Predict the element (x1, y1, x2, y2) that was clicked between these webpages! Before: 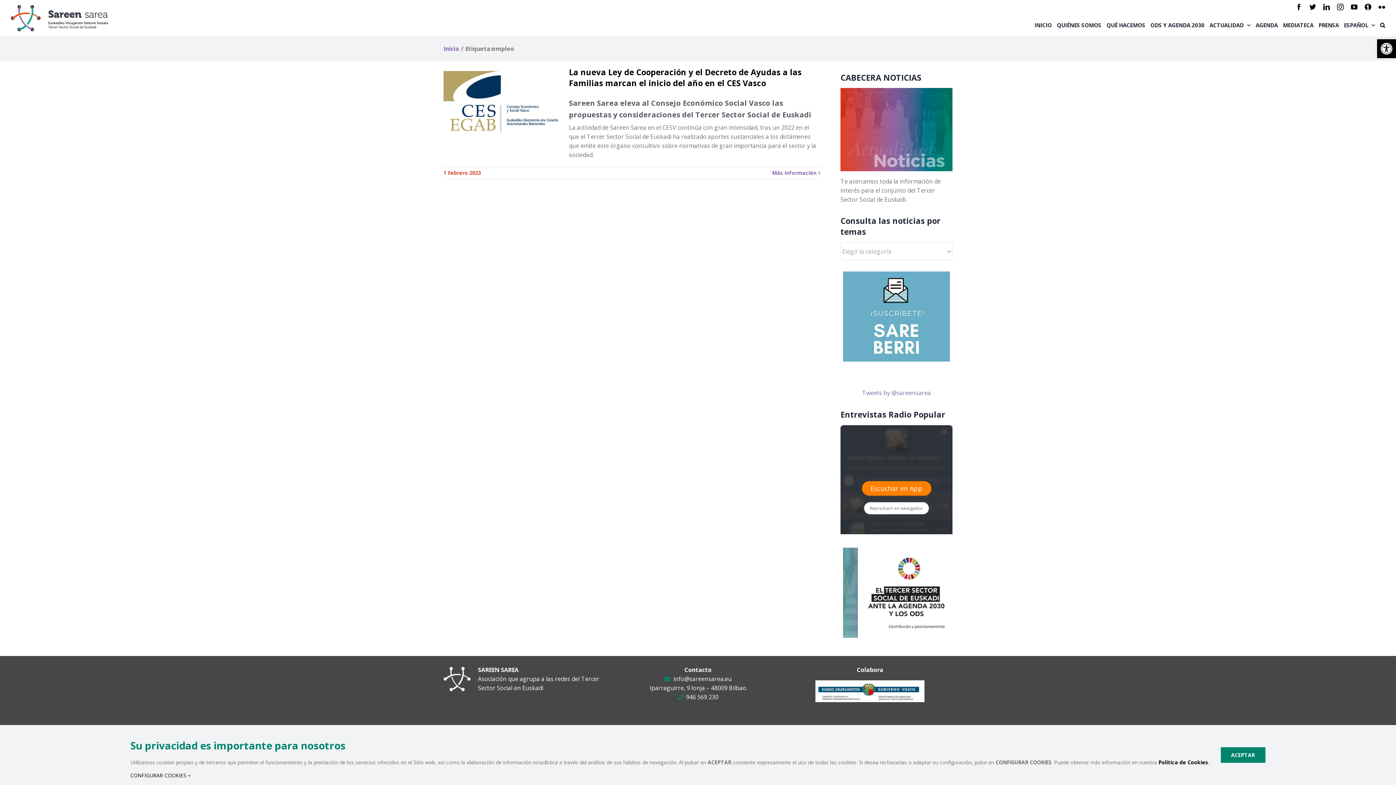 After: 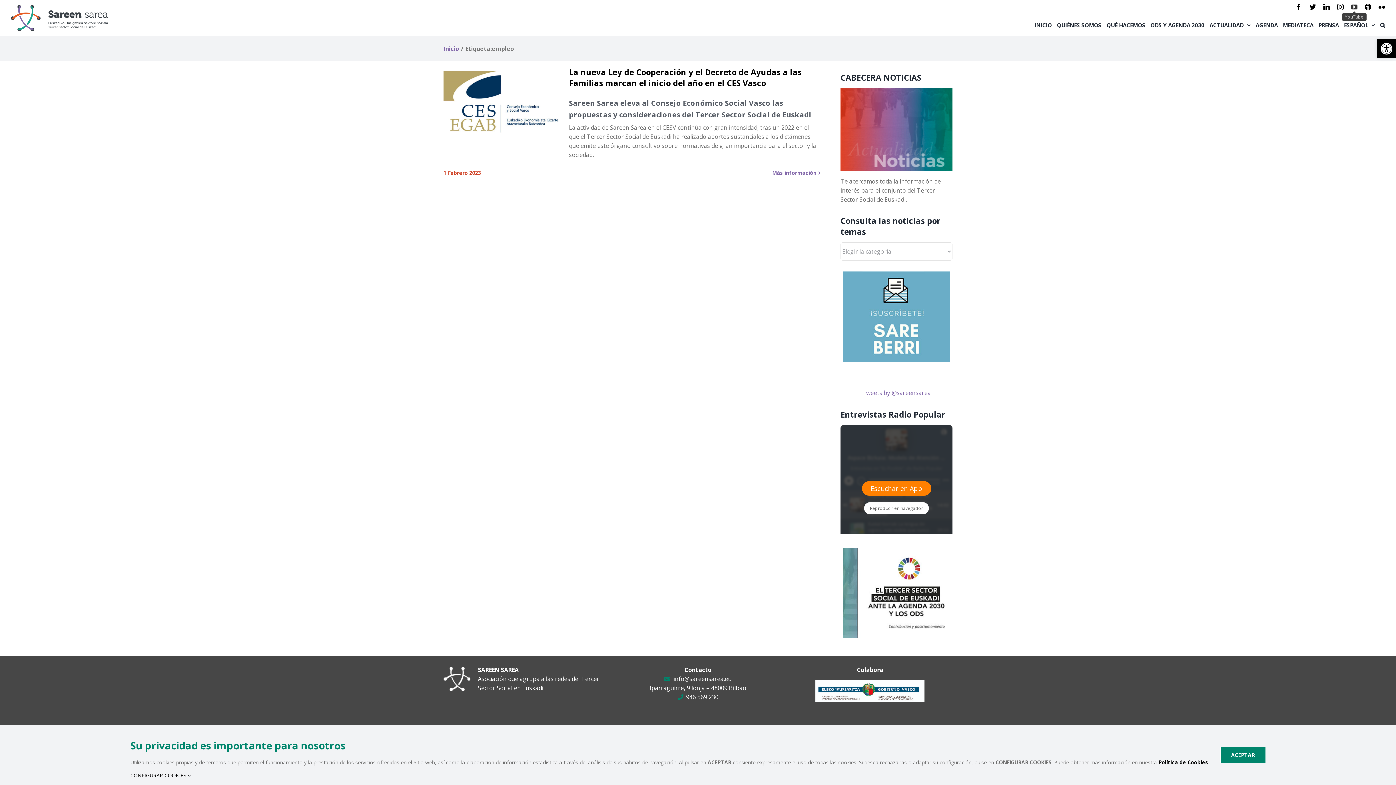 Action: bbox: (1351, 3, 1357, 10) label: YouTube